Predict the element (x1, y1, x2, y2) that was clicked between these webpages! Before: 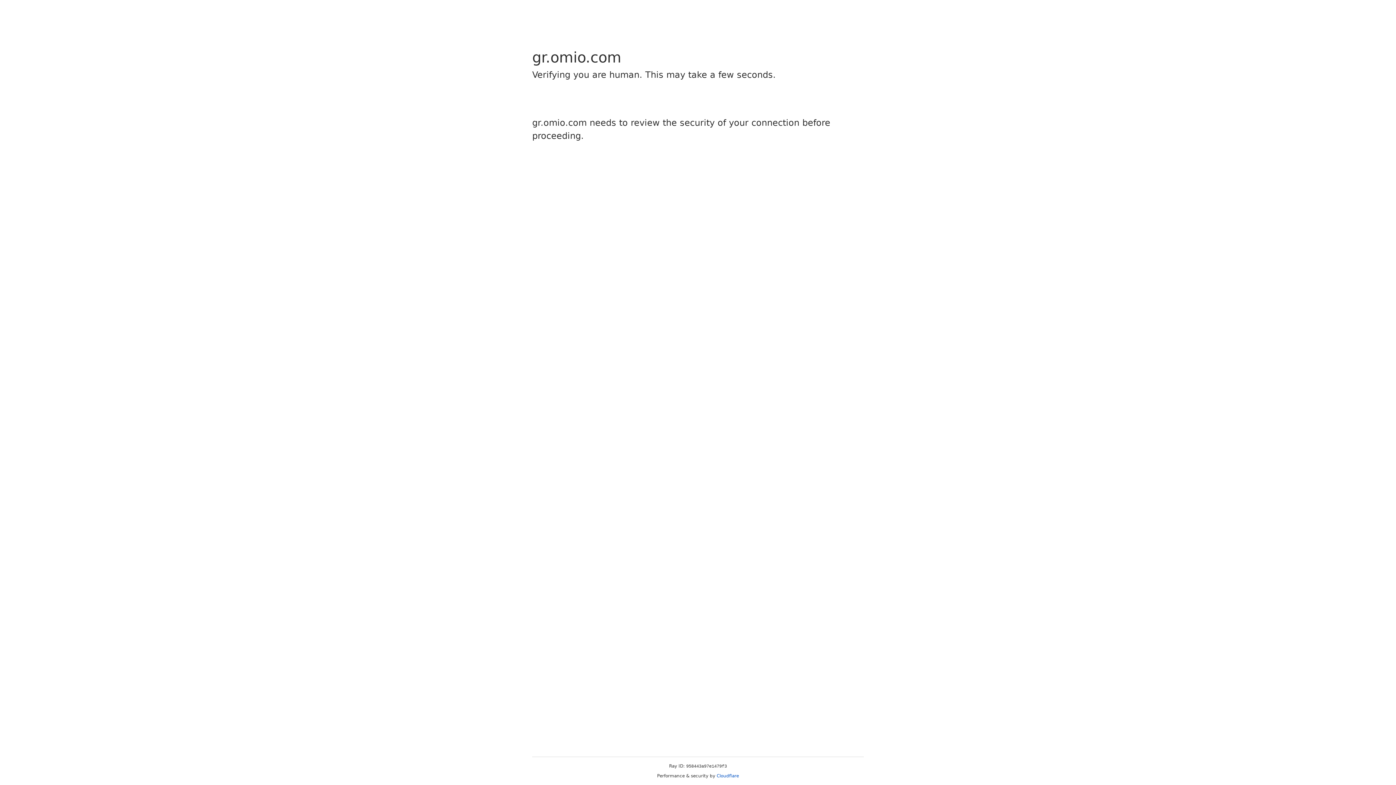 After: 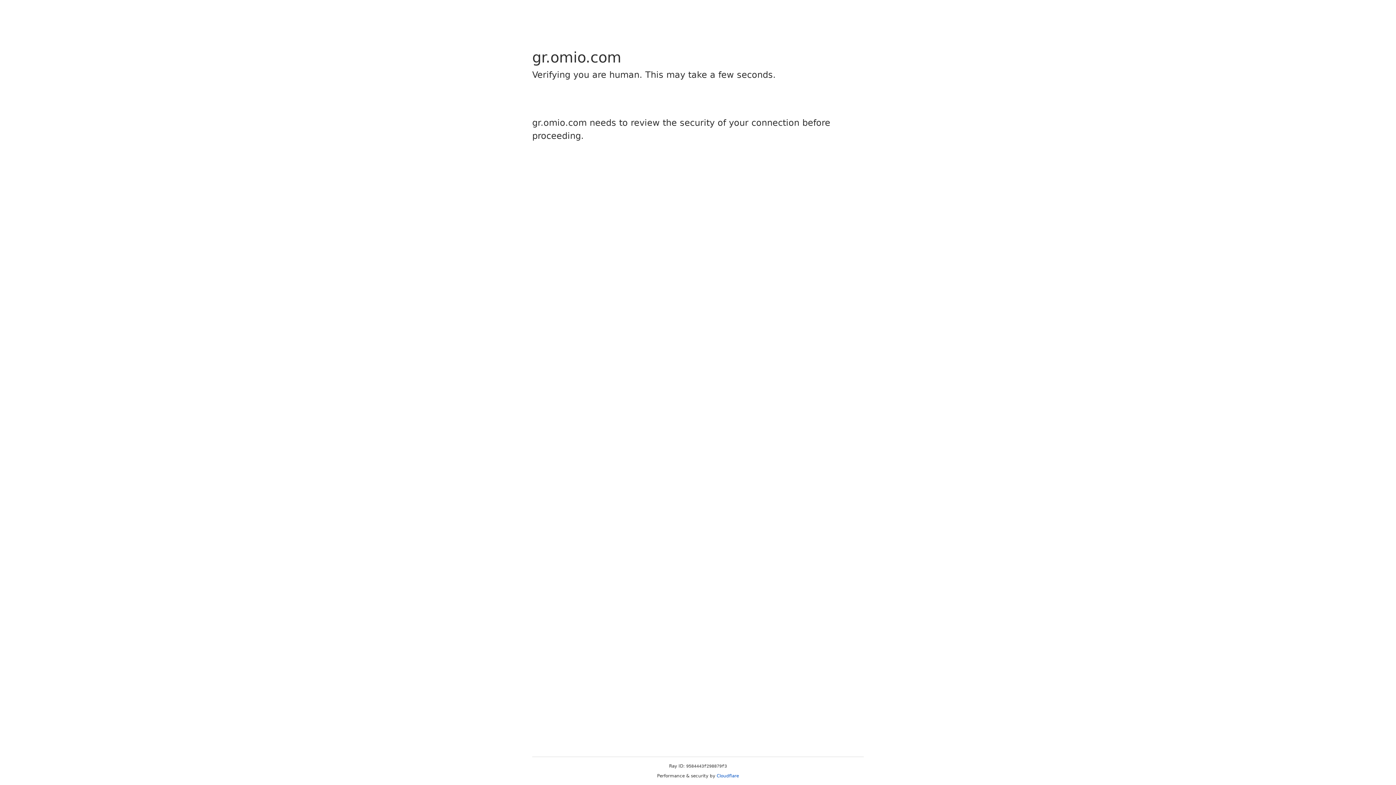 Action: label: Cloudflare bbox: (716, 773, 739, 778)